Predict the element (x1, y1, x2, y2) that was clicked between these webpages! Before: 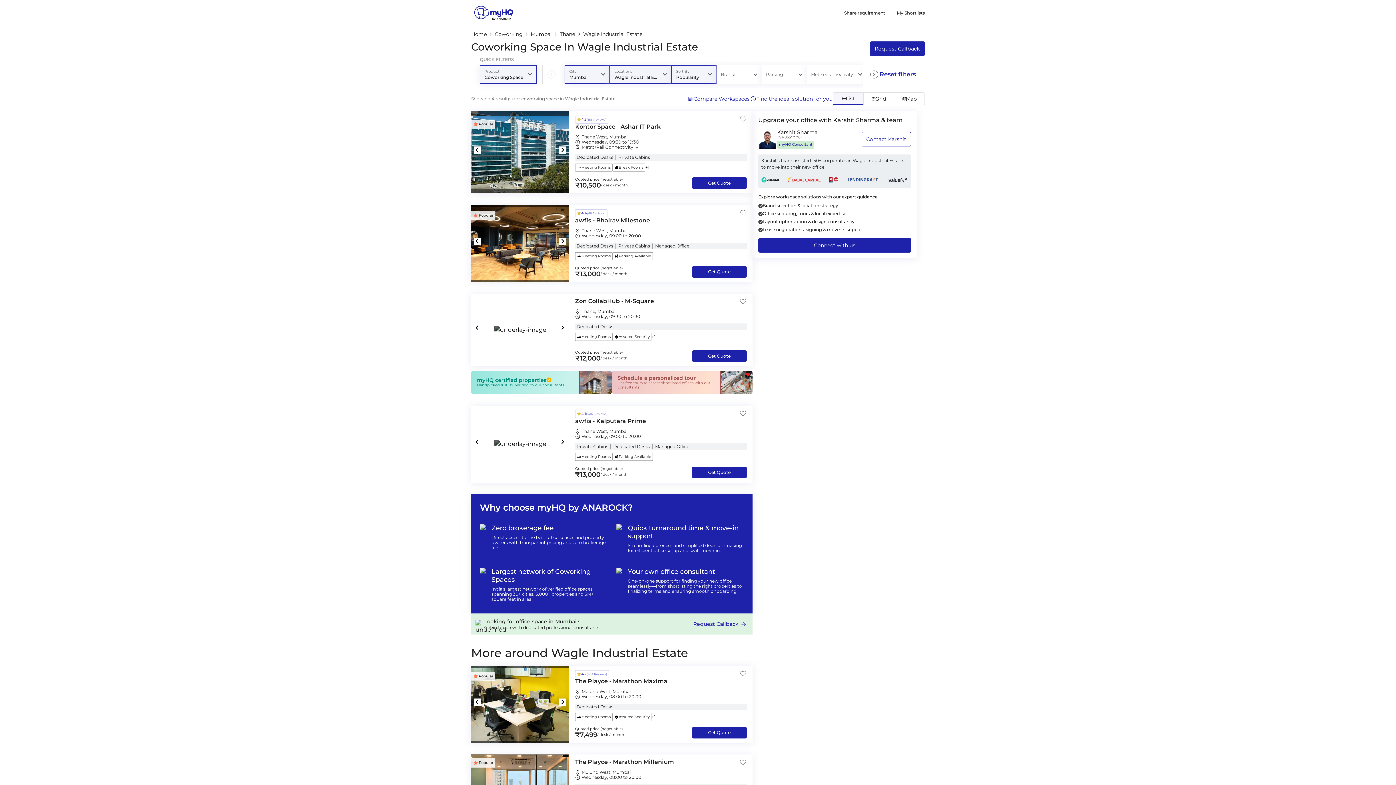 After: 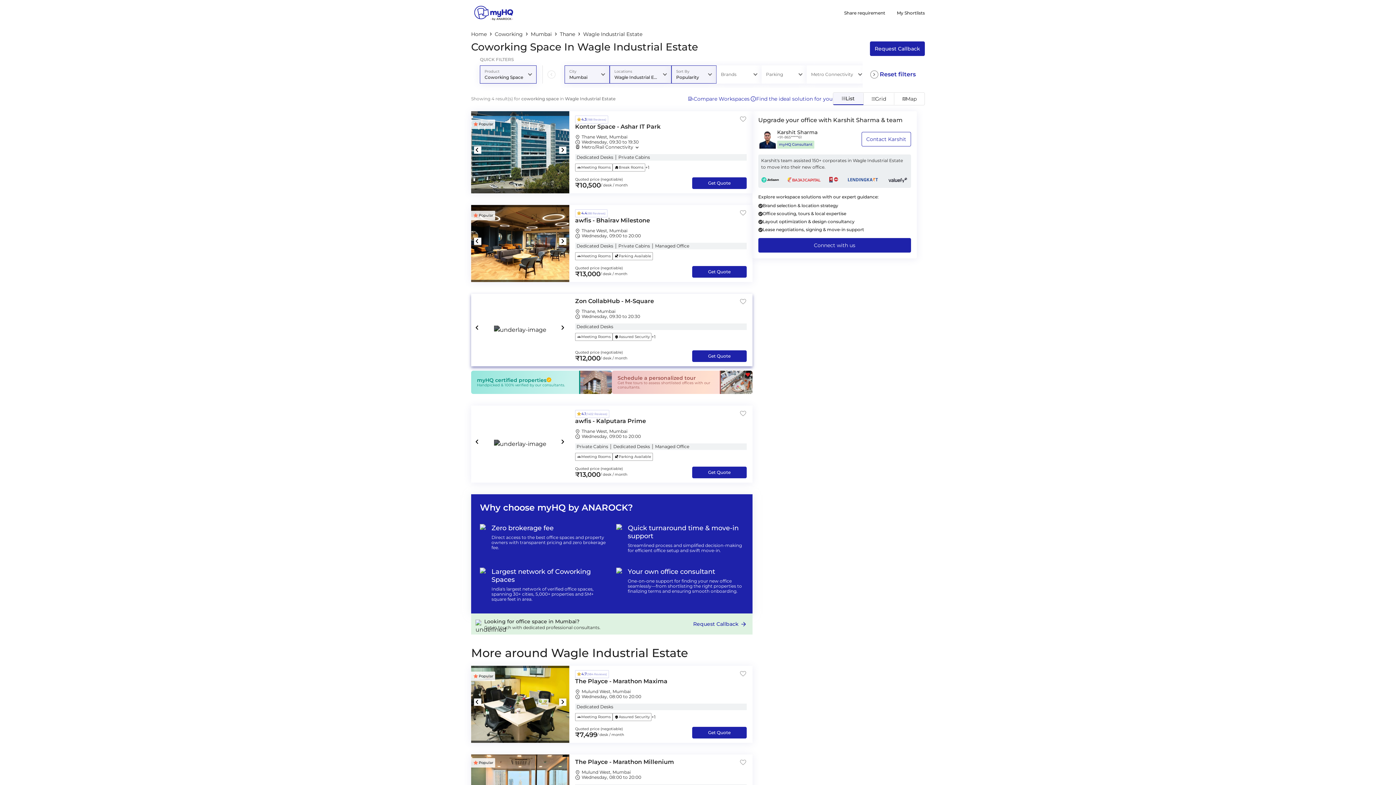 Action: label: right image bbox: (559, 324, 566, 331)